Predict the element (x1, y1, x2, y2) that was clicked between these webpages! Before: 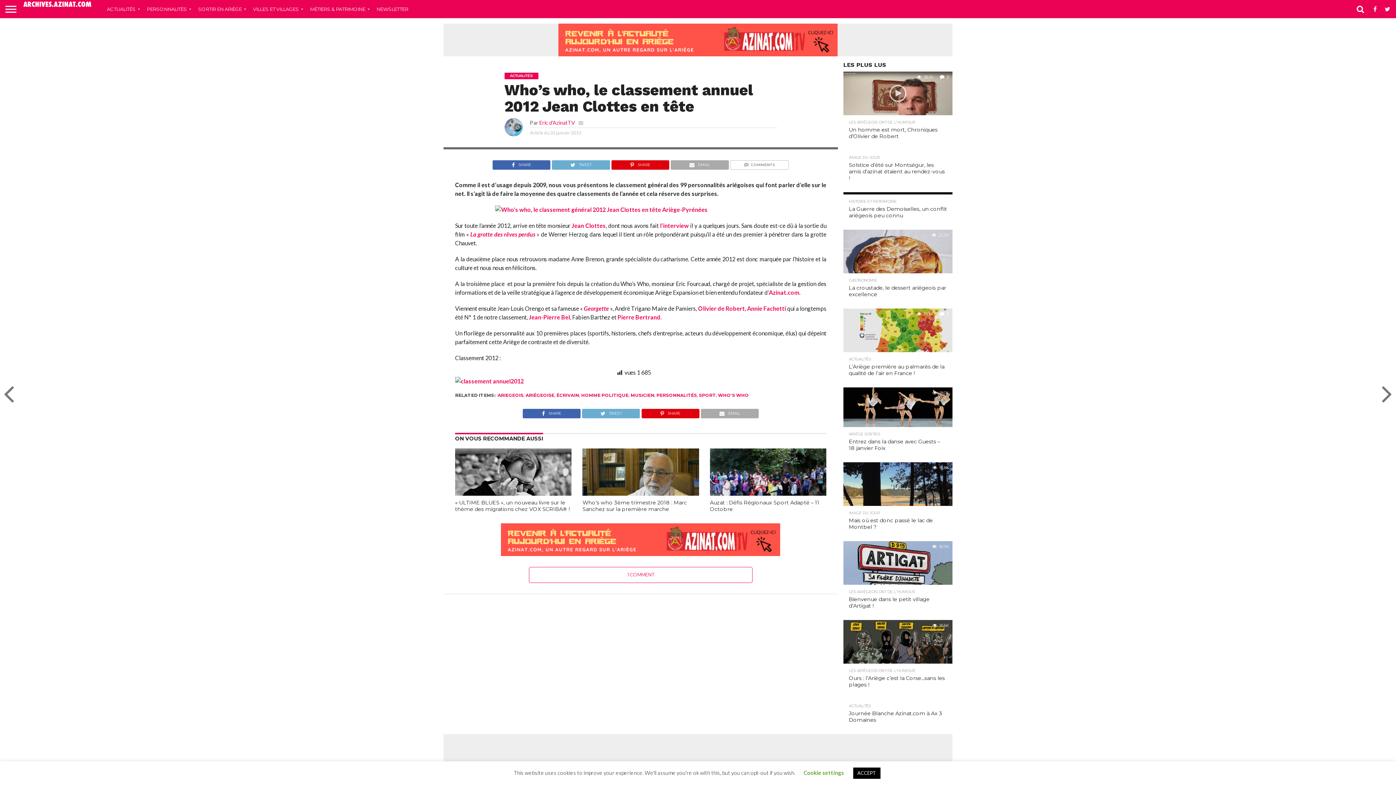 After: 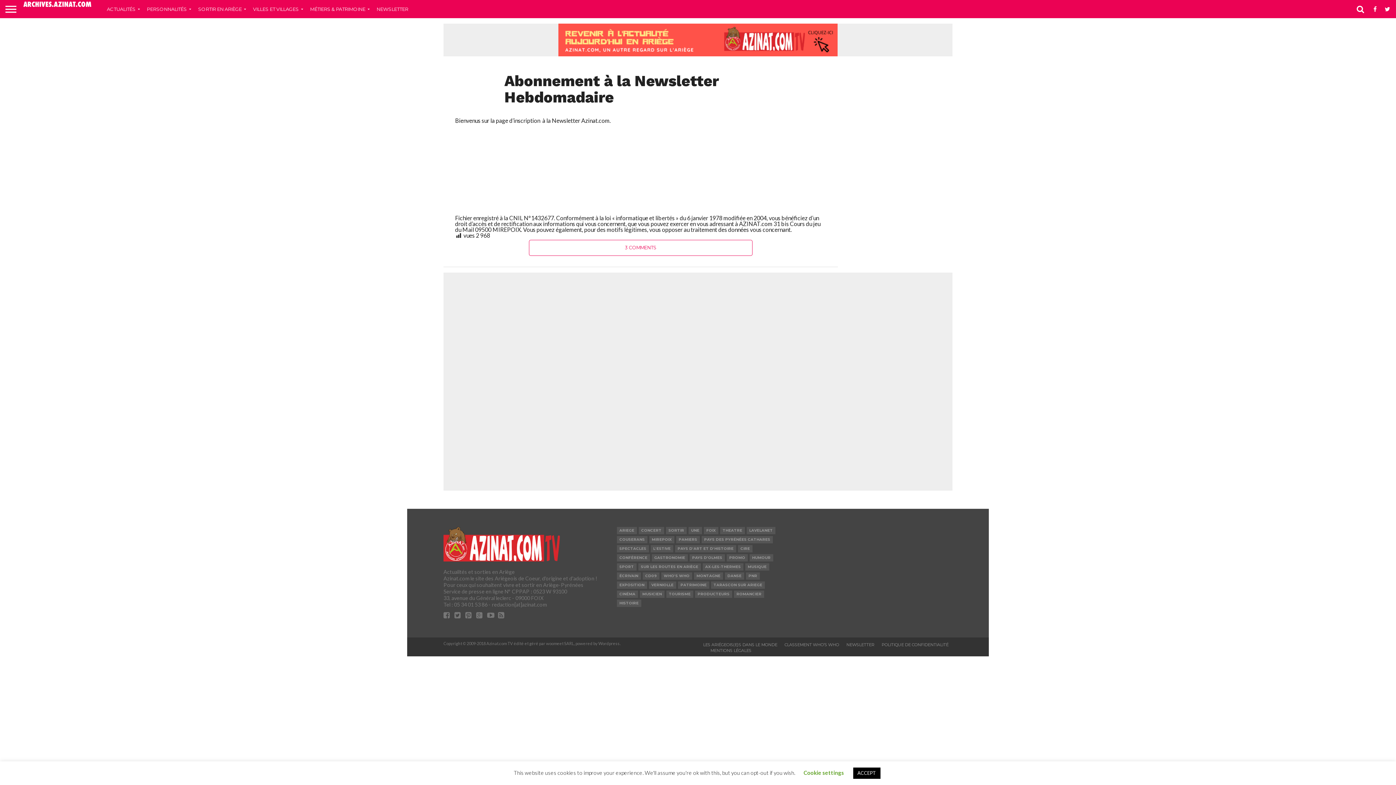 Action: bbox: (371, 0, 413, 18) label: NEWSLETTER